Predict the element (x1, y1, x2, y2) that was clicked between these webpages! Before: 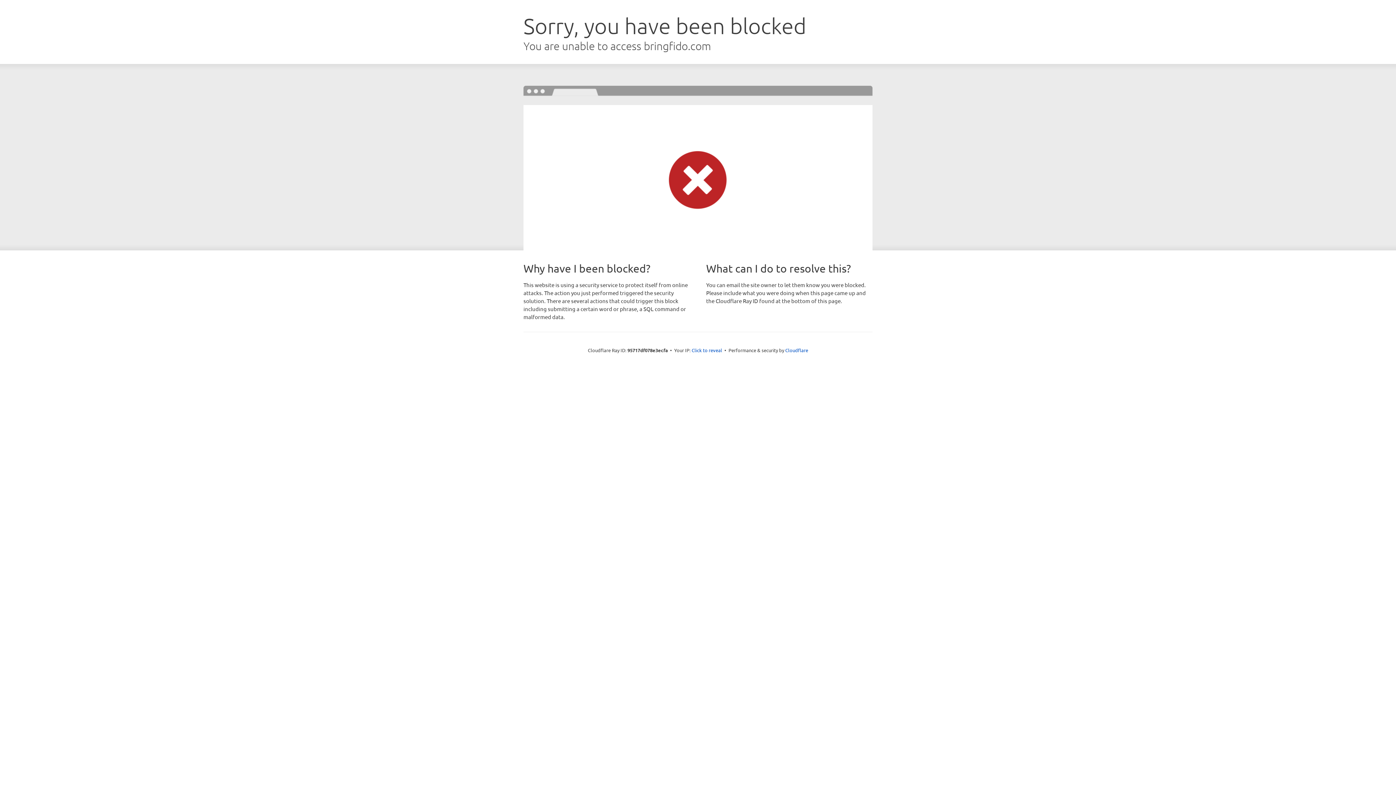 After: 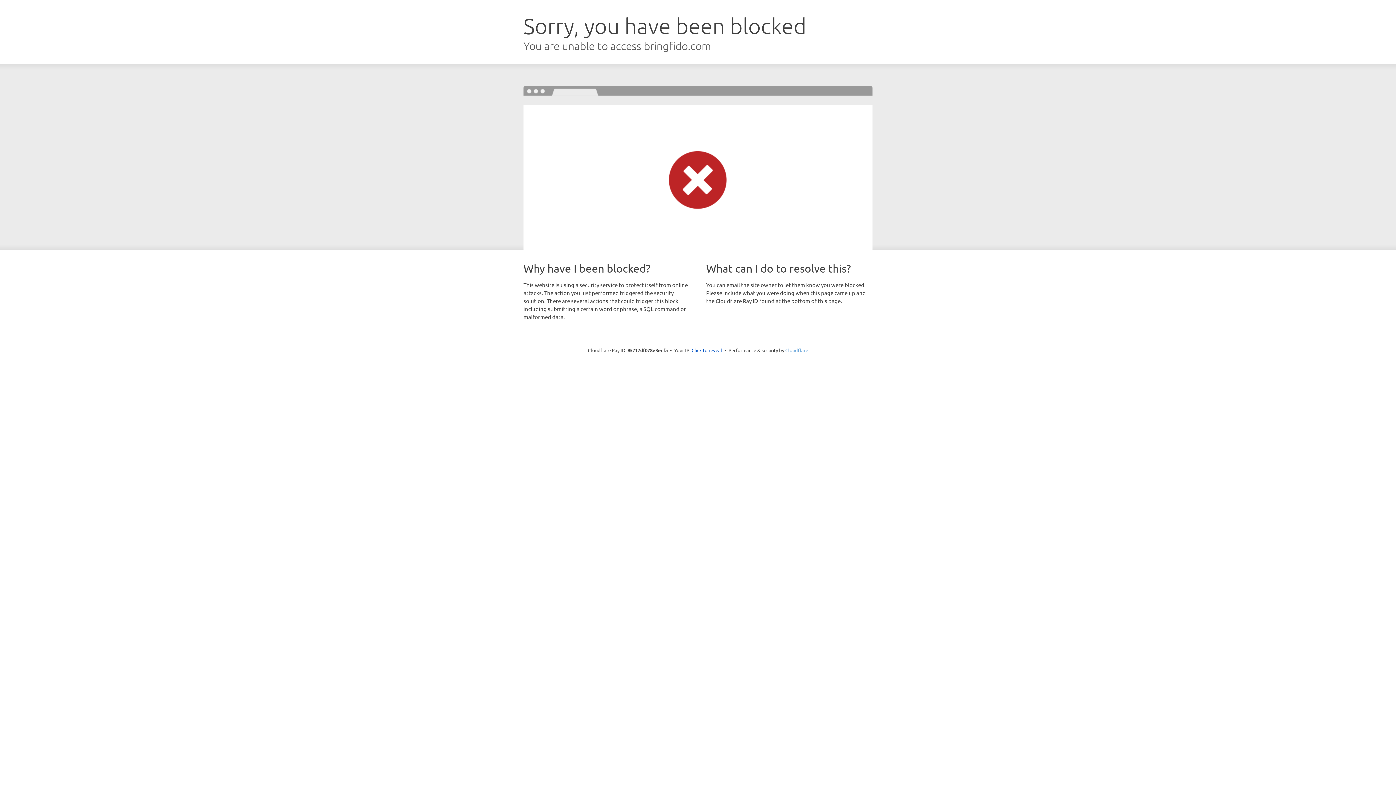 Action: bbox: (785, 347, 808, 353) label: Cloudflare